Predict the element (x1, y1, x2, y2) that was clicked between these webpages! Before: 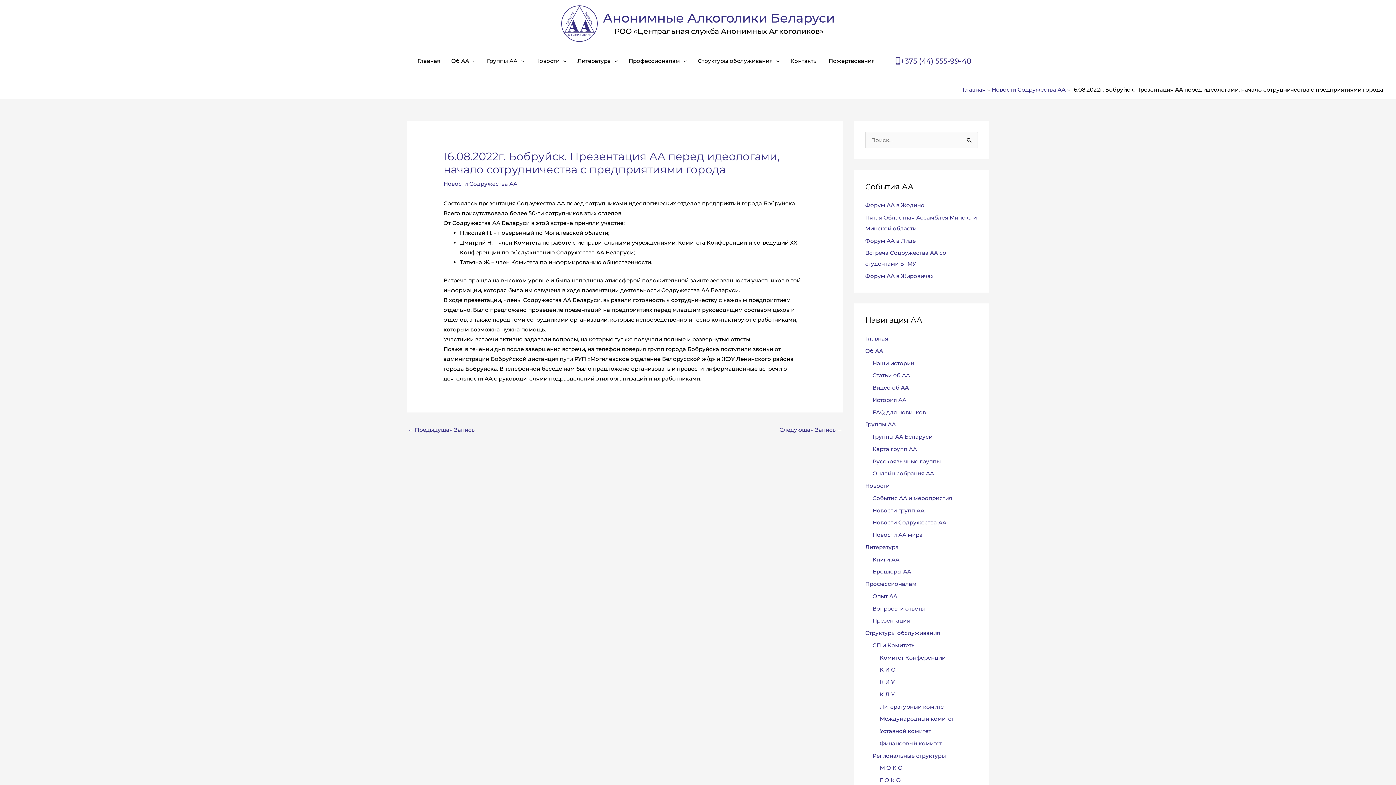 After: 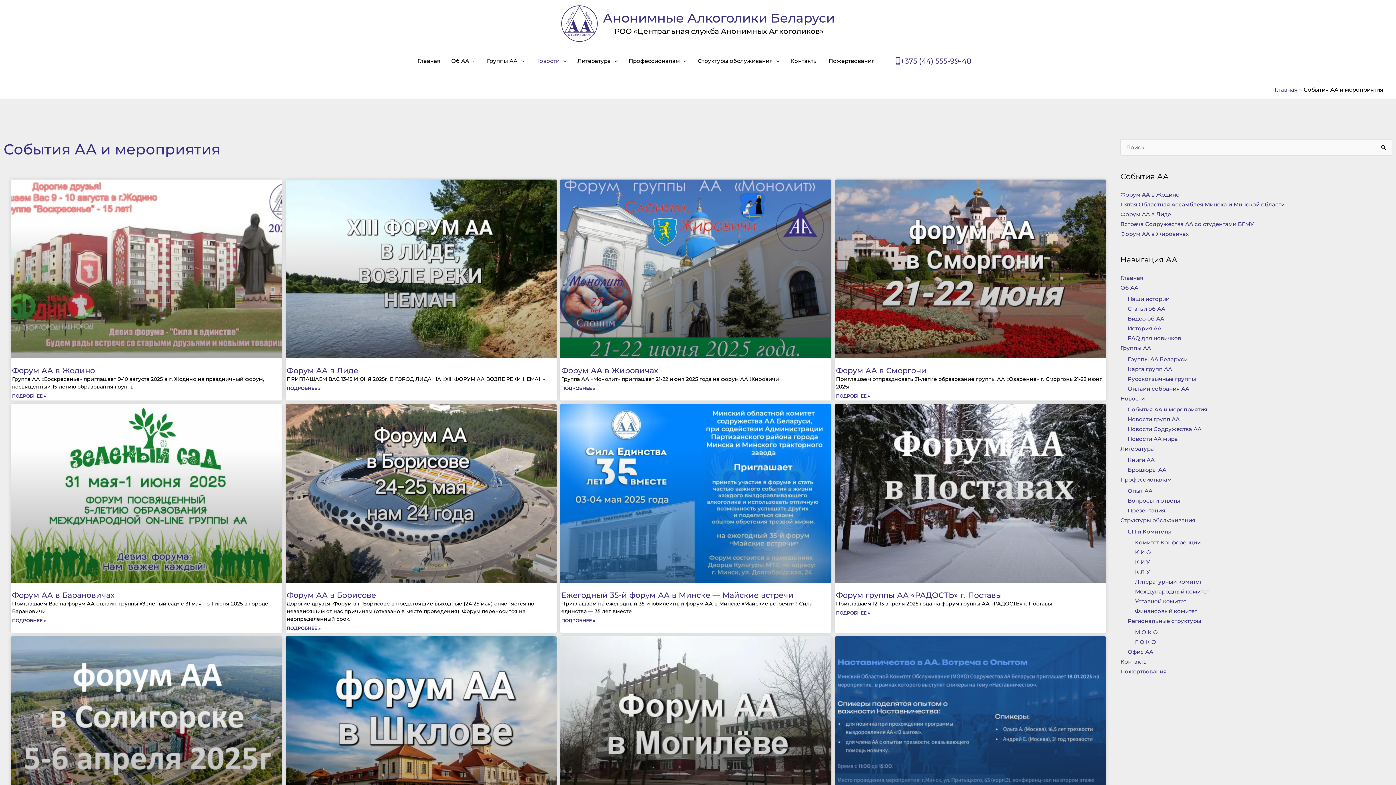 Action: bbox: (872, 494, 952, 501) label: События АА и мероприятия